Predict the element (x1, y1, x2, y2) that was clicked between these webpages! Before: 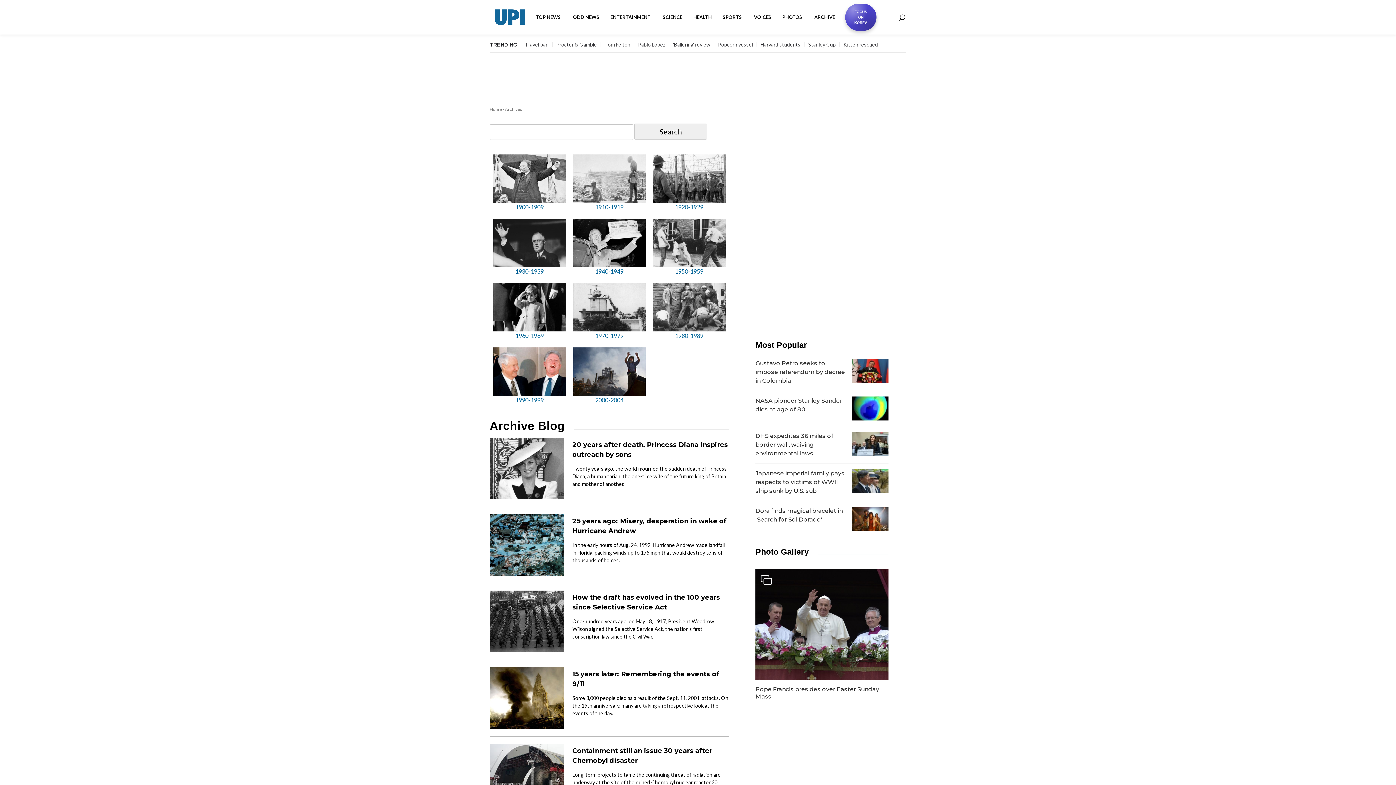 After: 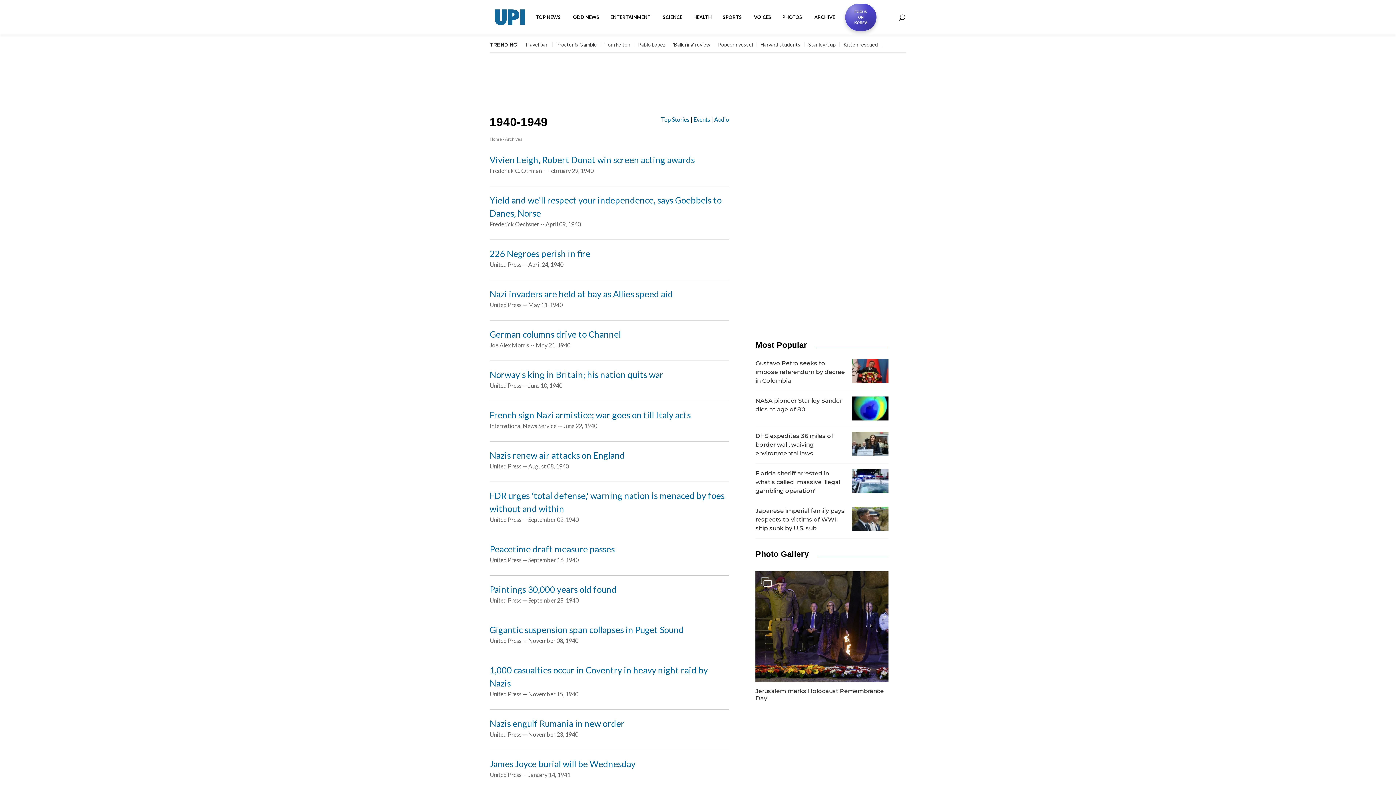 Action: bbox: (569, 215, 649, 279) label: 1940-1949